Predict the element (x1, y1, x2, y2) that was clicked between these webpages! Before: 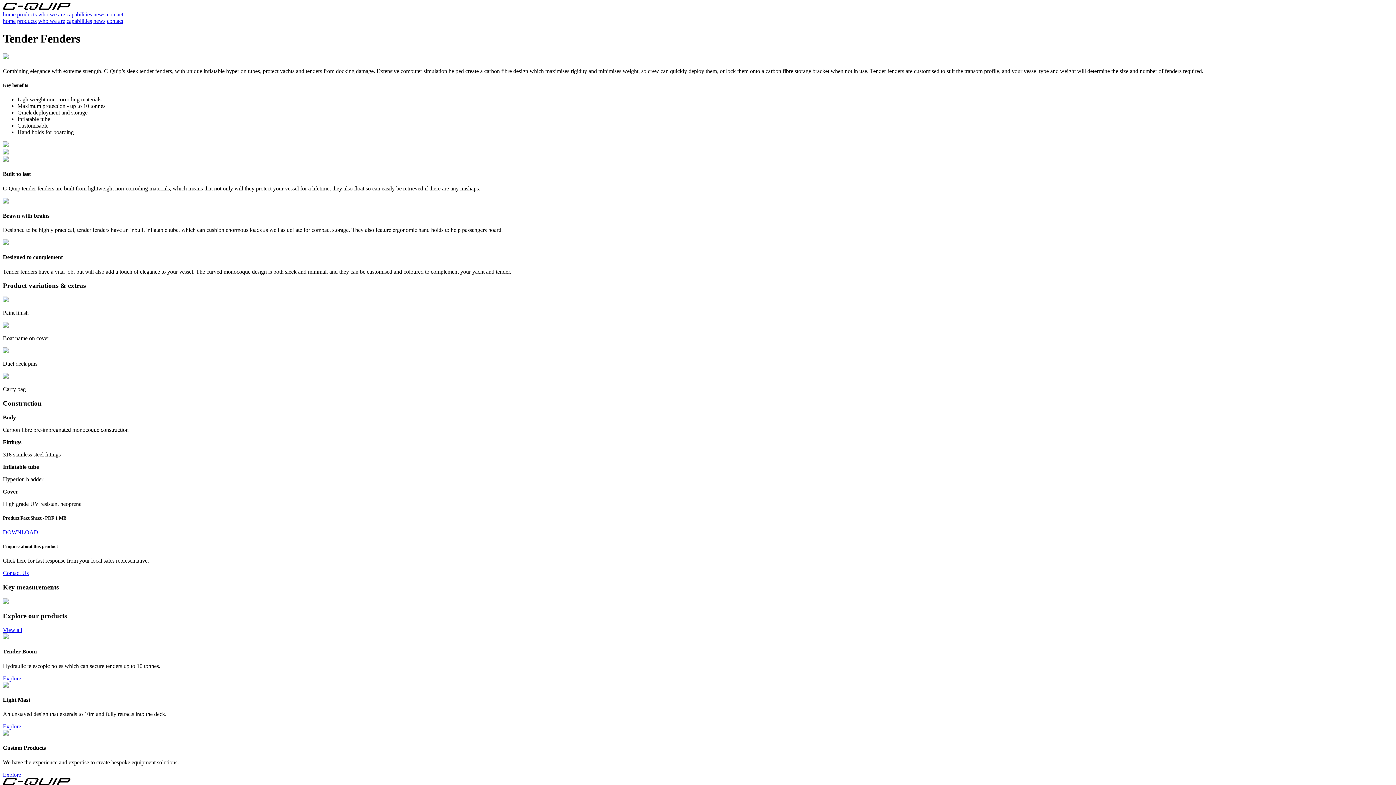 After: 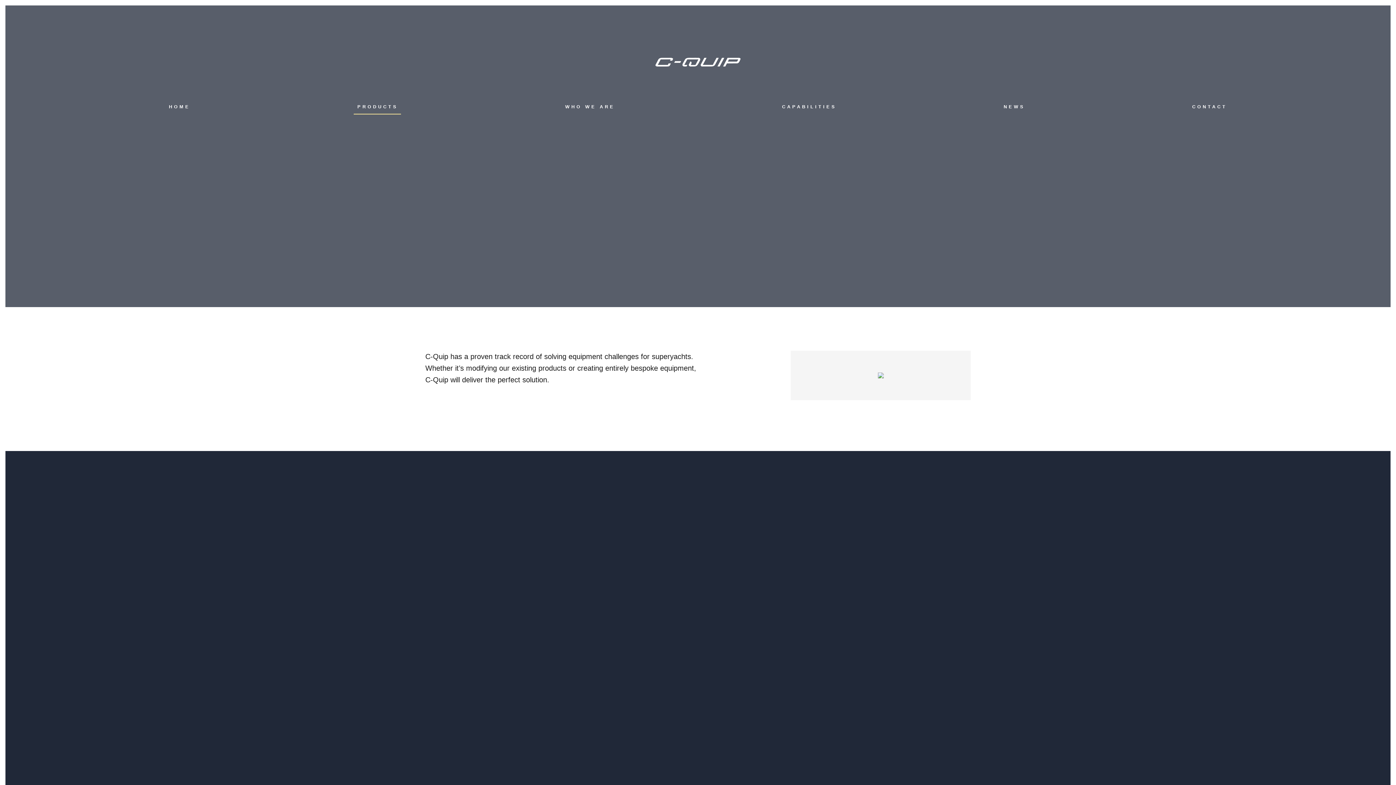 Action: label: Explore bbox: (2, 771, 21, 778)